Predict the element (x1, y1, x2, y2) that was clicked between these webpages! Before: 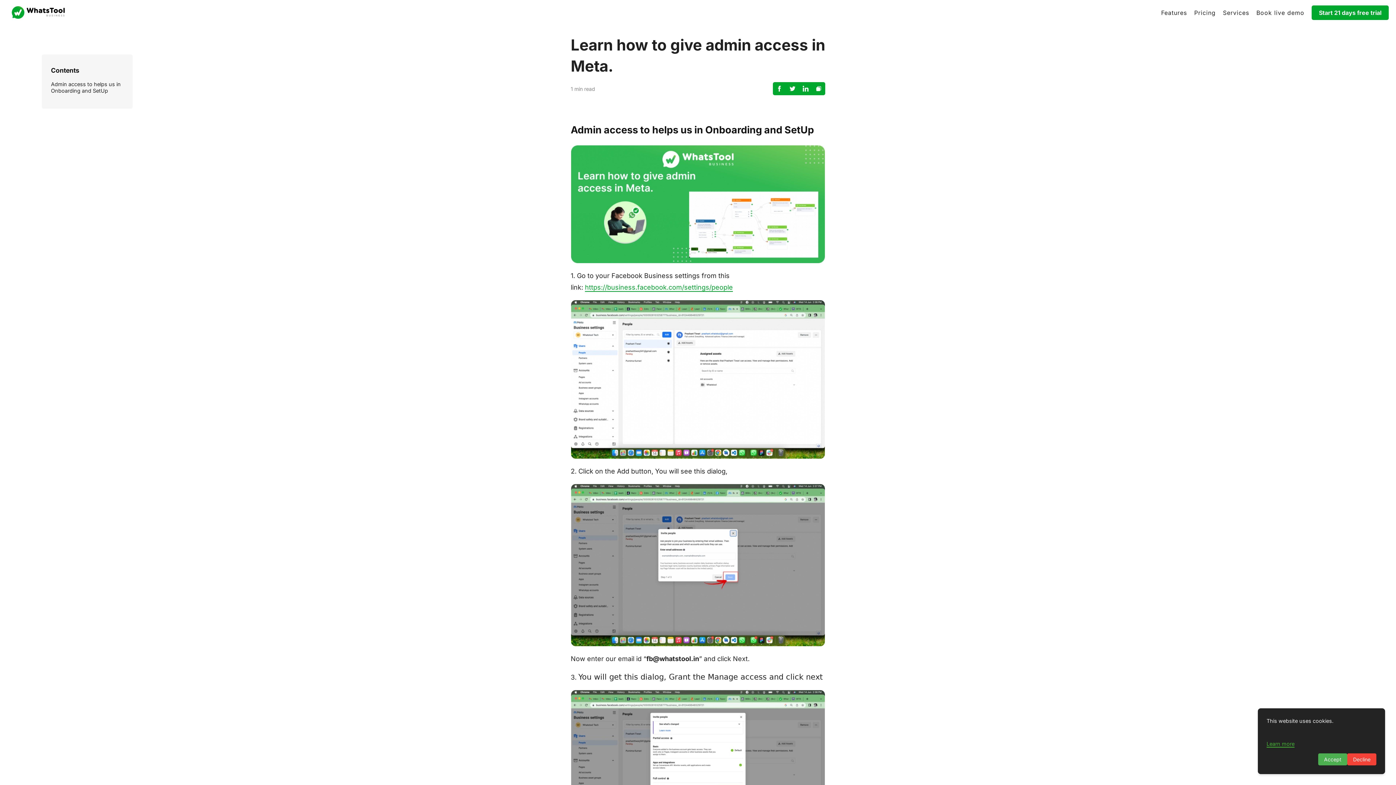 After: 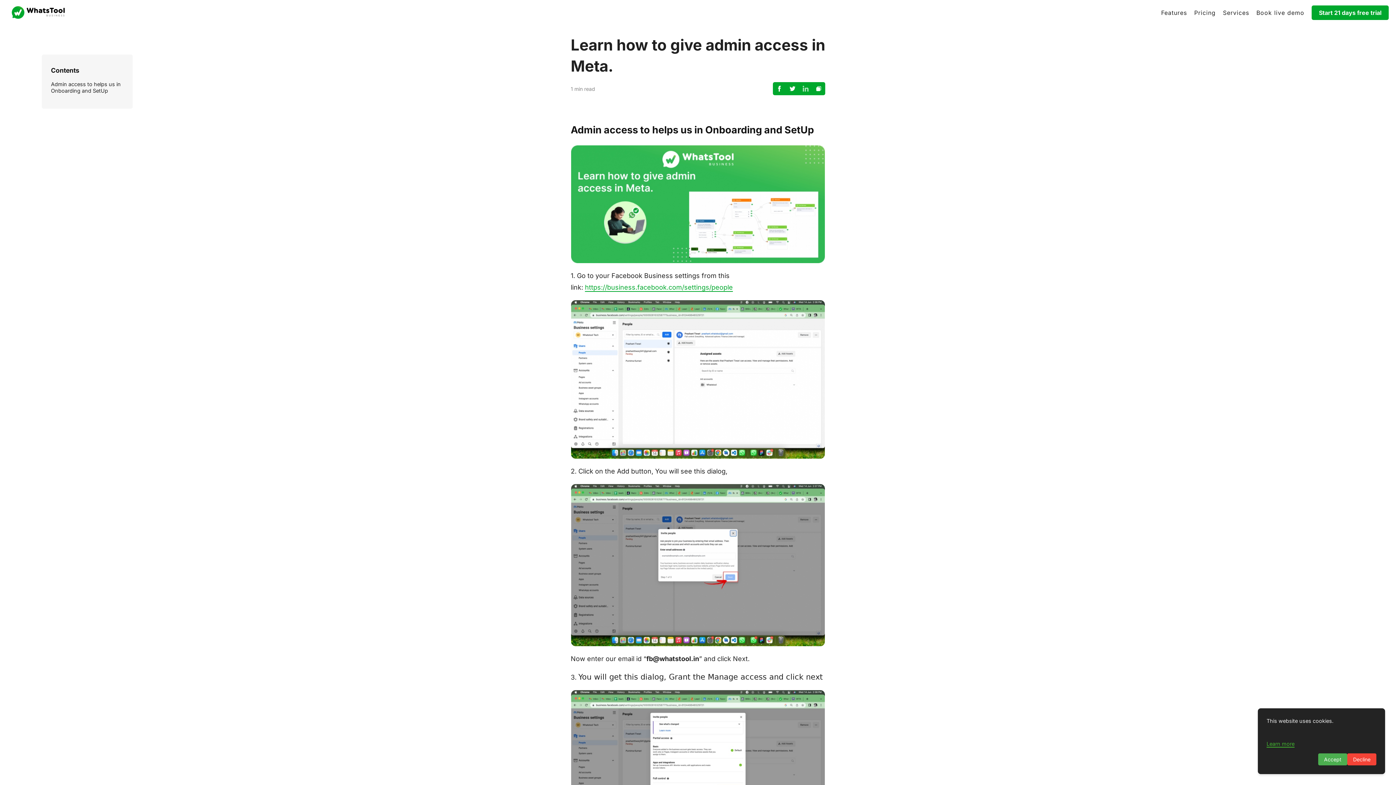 Action: bbox: (799, 82, 812, 95)